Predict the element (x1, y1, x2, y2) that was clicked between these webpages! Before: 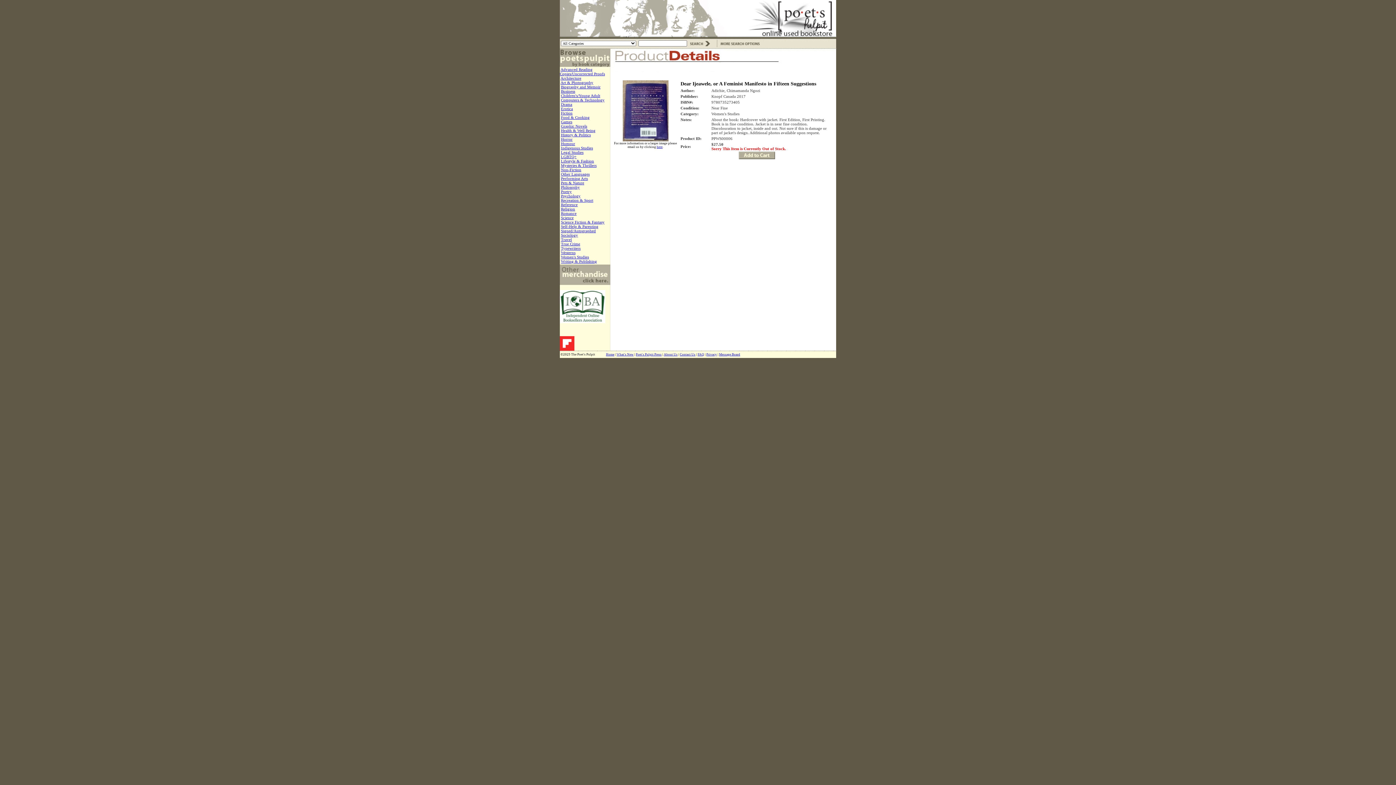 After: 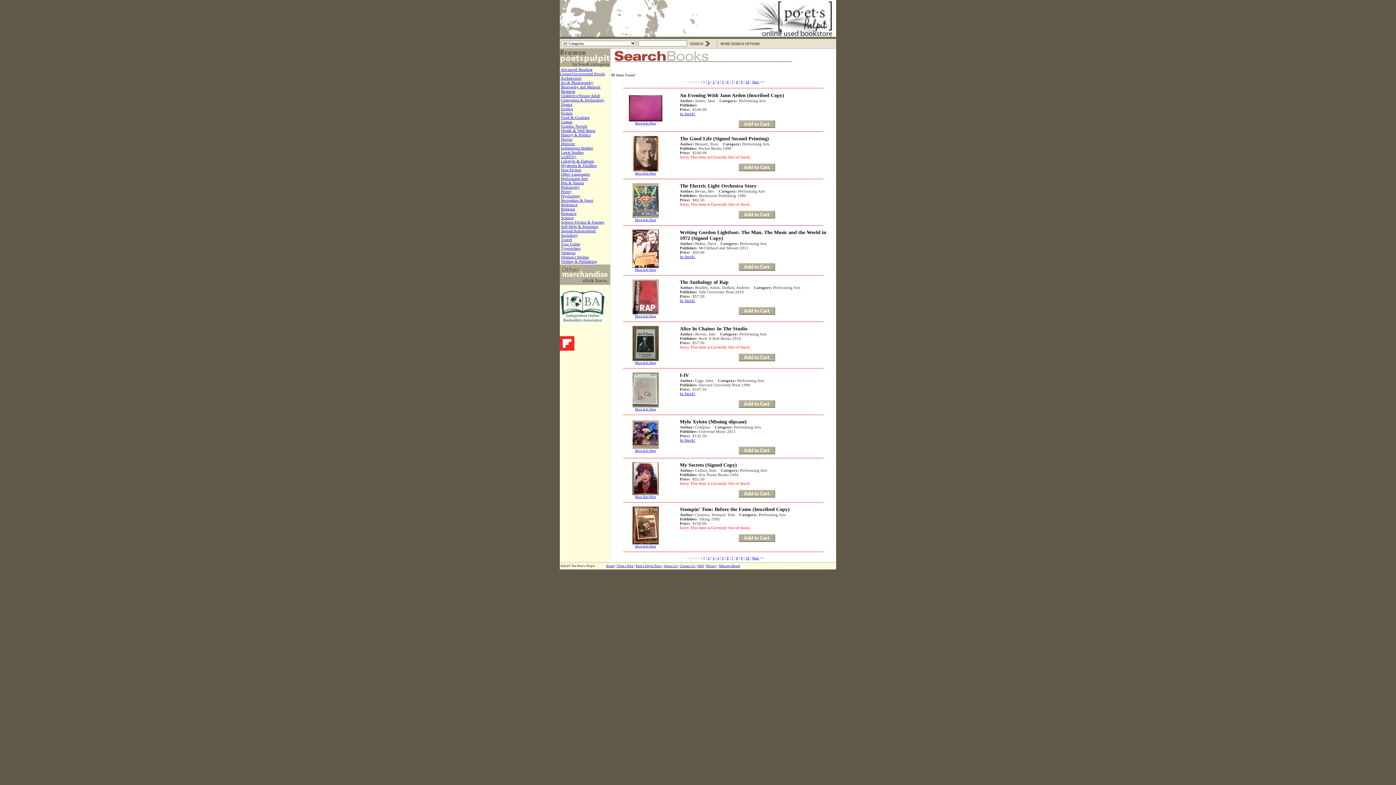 Action: bbox: (561, 176, 588, 180) label: Performing Arts